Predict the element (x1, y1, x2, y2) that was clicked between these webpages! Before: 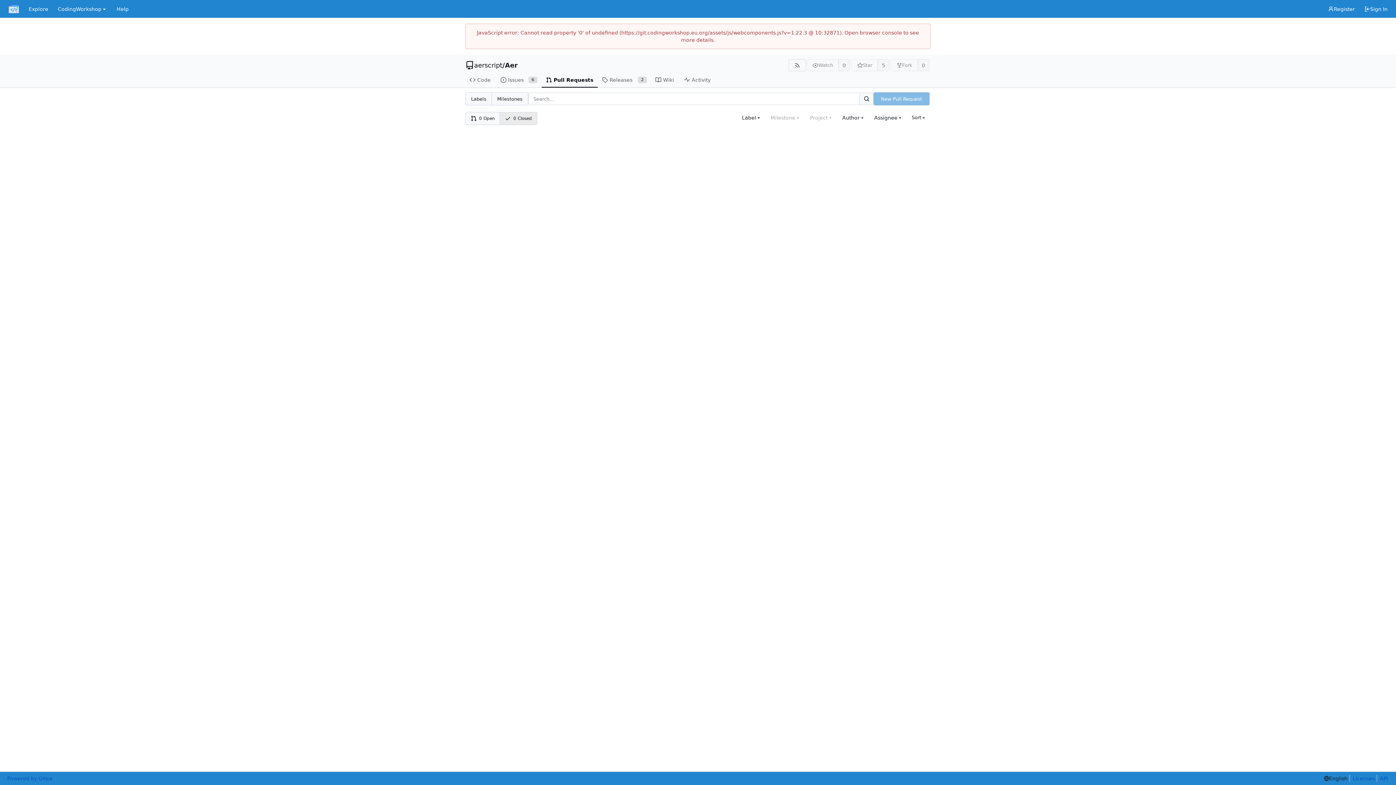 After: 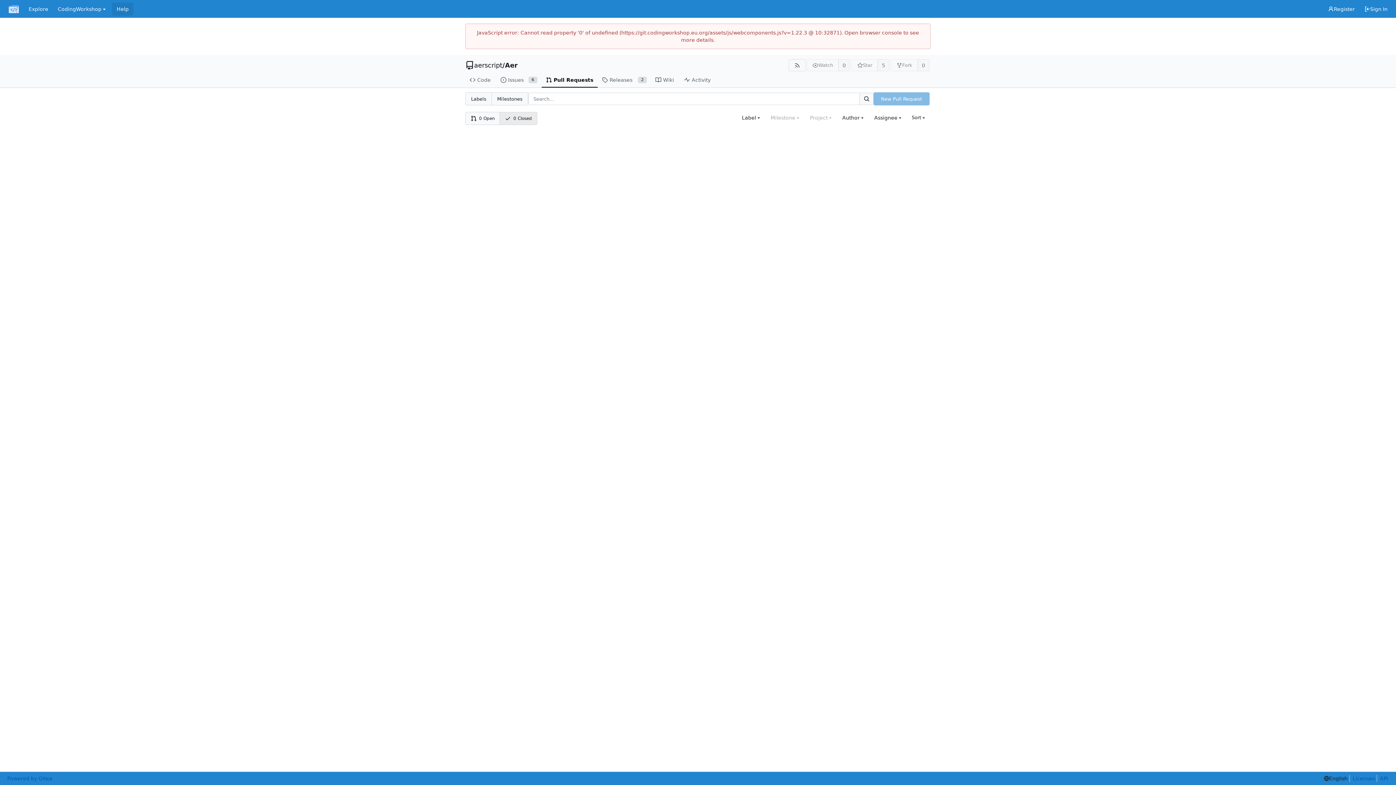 Action: bbox: (112, 2, 133, 15) label: Help